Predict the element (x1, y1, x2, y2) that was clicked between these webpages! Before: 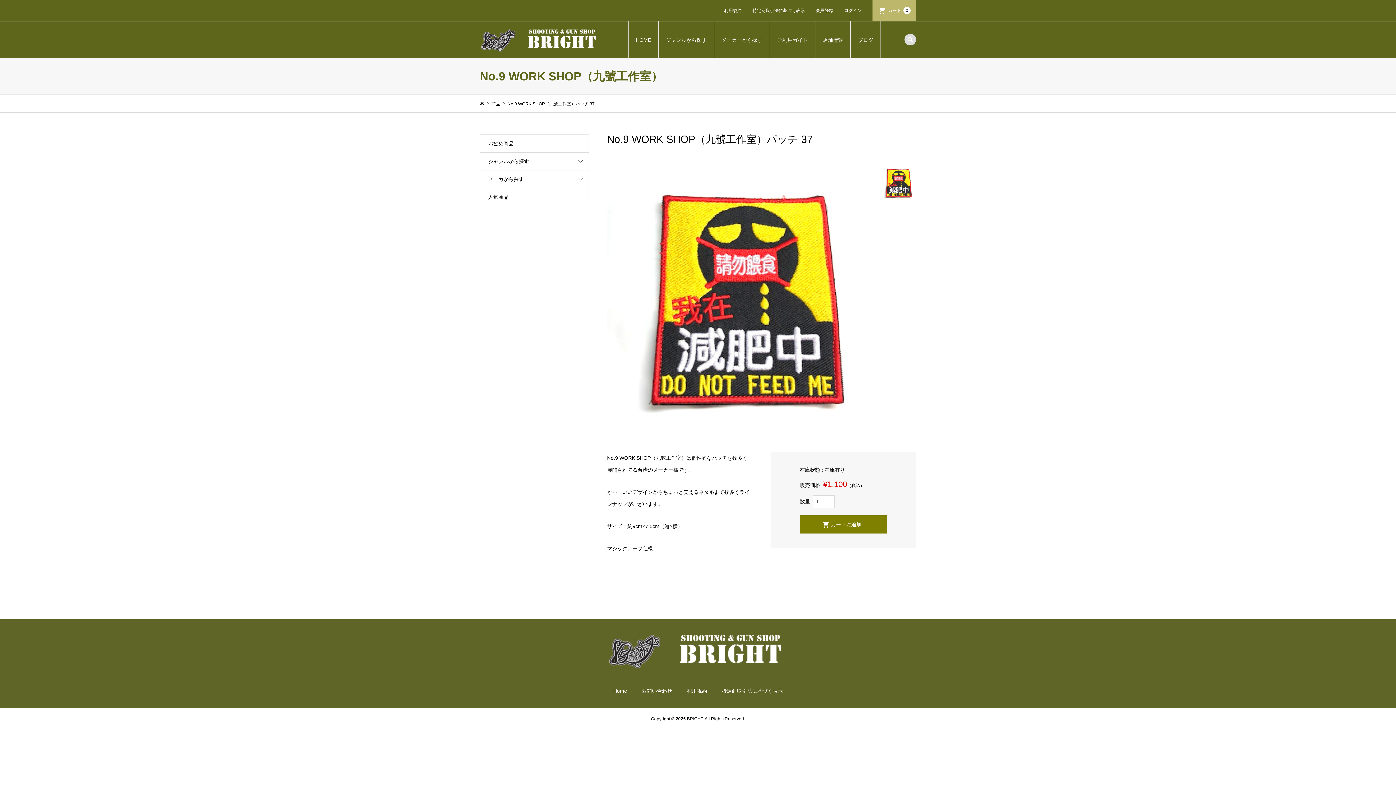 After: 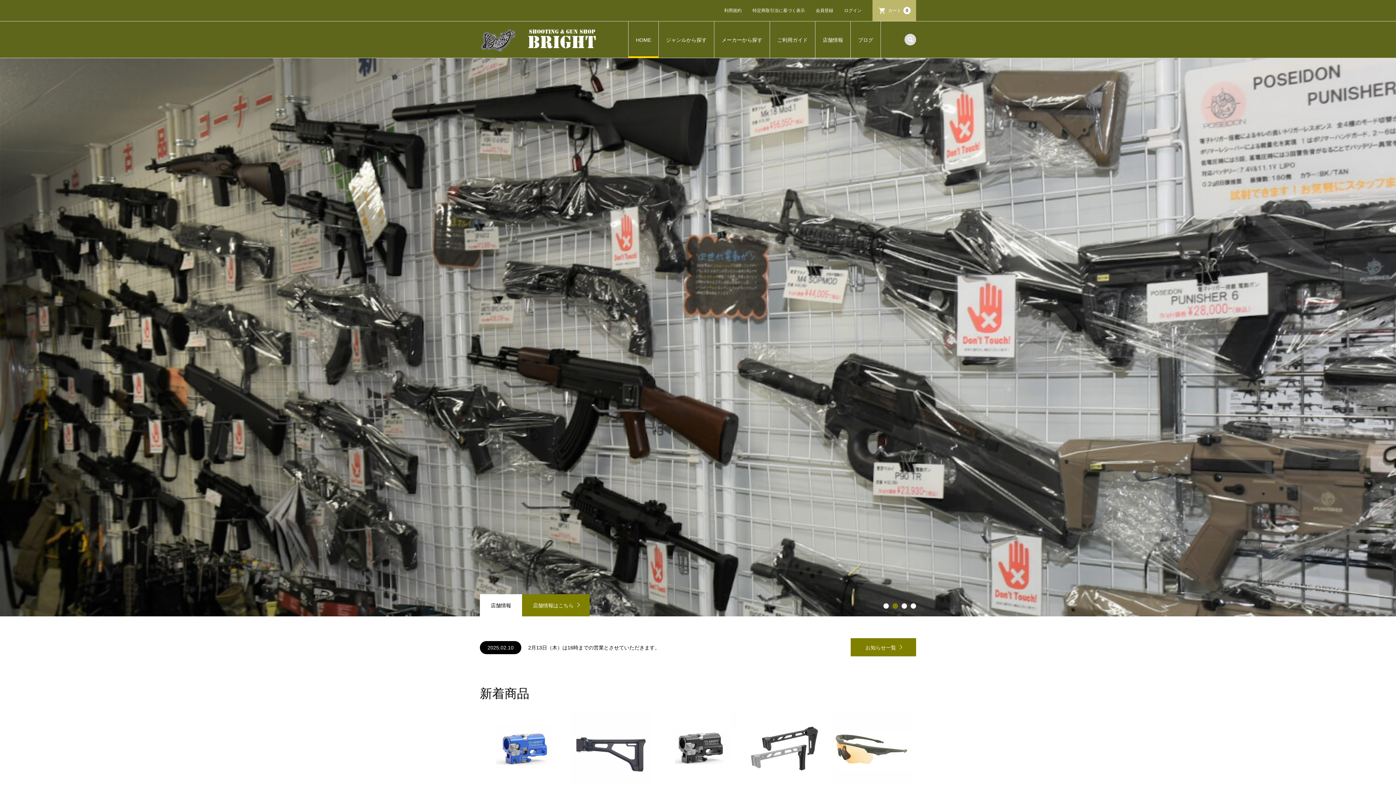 Action: label: HOME bbox: (628, 21, 658, 58)